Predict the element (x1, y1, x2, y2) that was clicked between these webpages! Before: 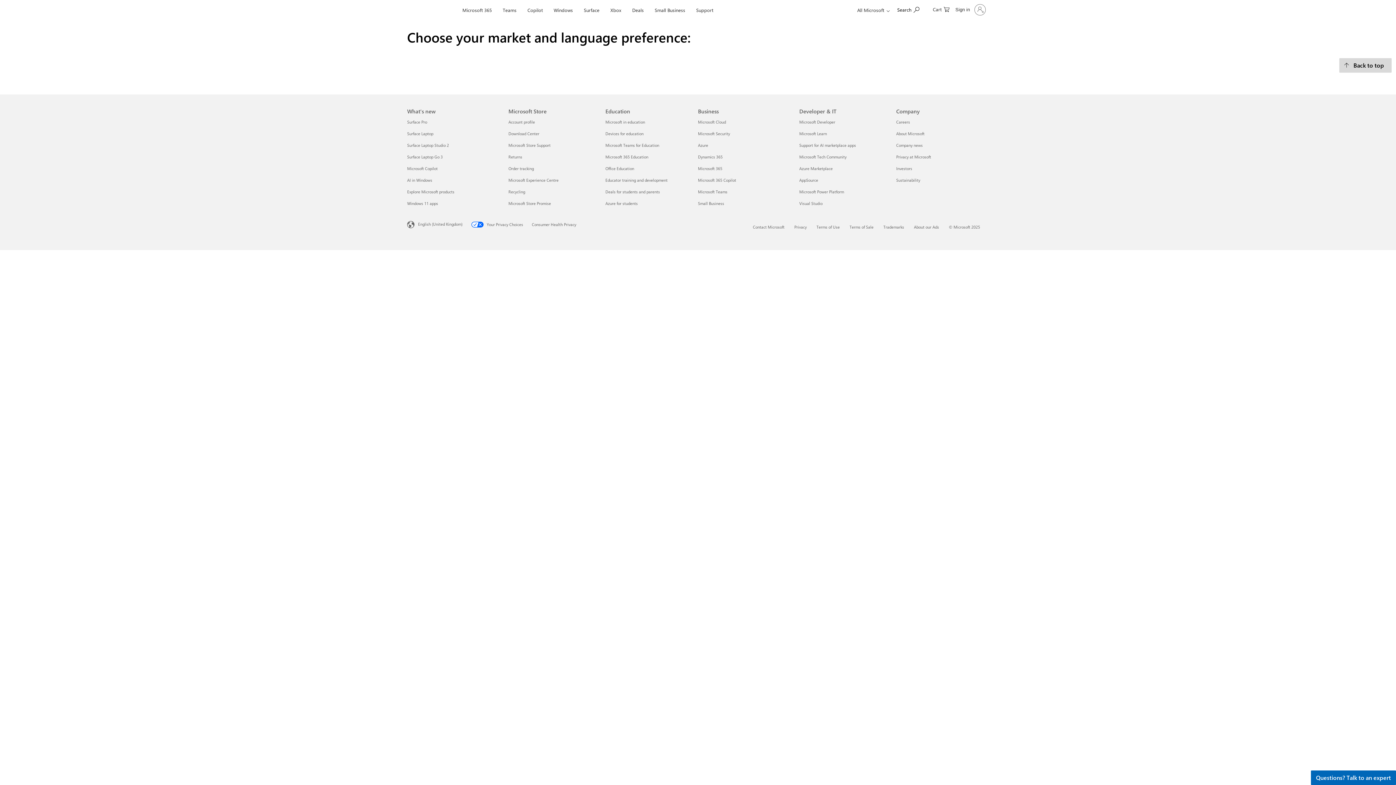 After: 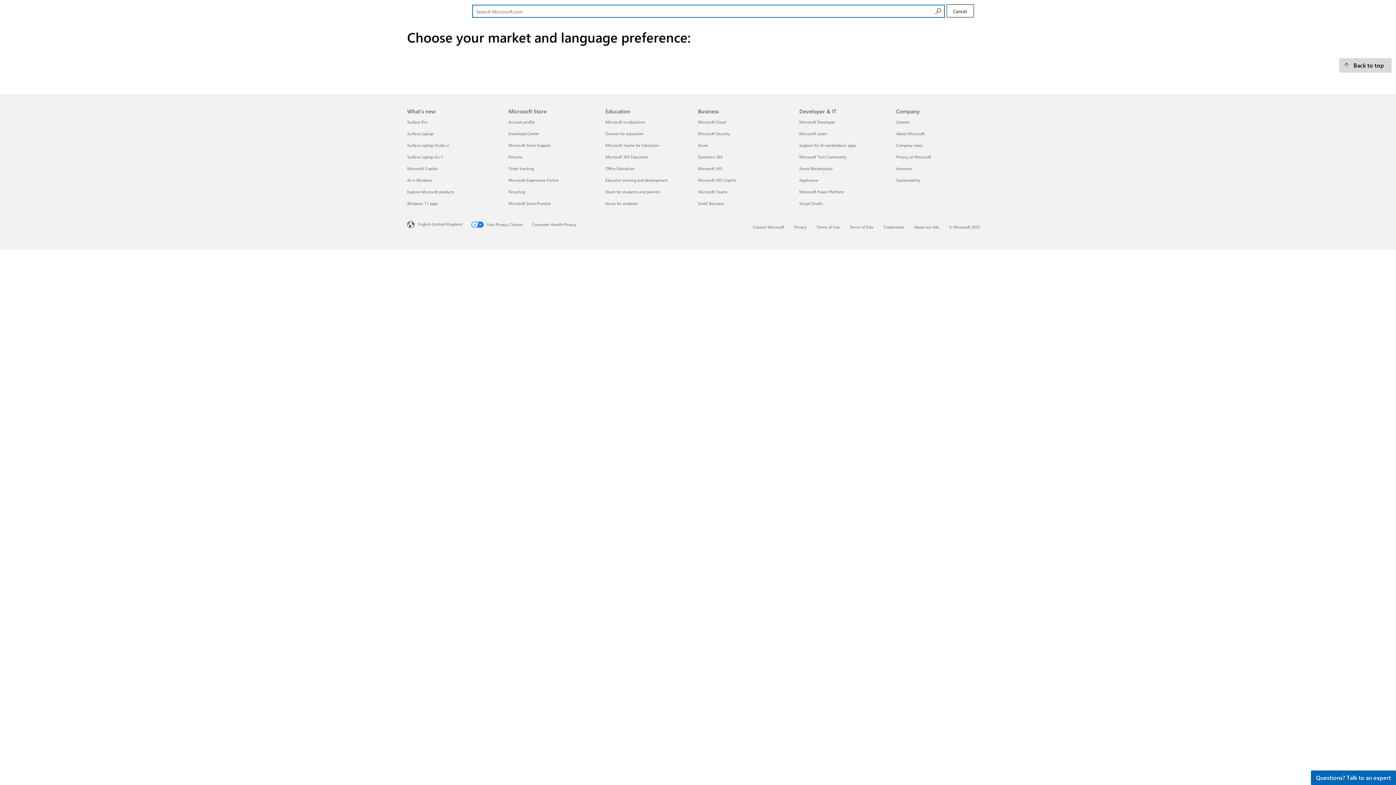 Action: label: Search Microsoft.com bbox: (894, 1, 922, 17)